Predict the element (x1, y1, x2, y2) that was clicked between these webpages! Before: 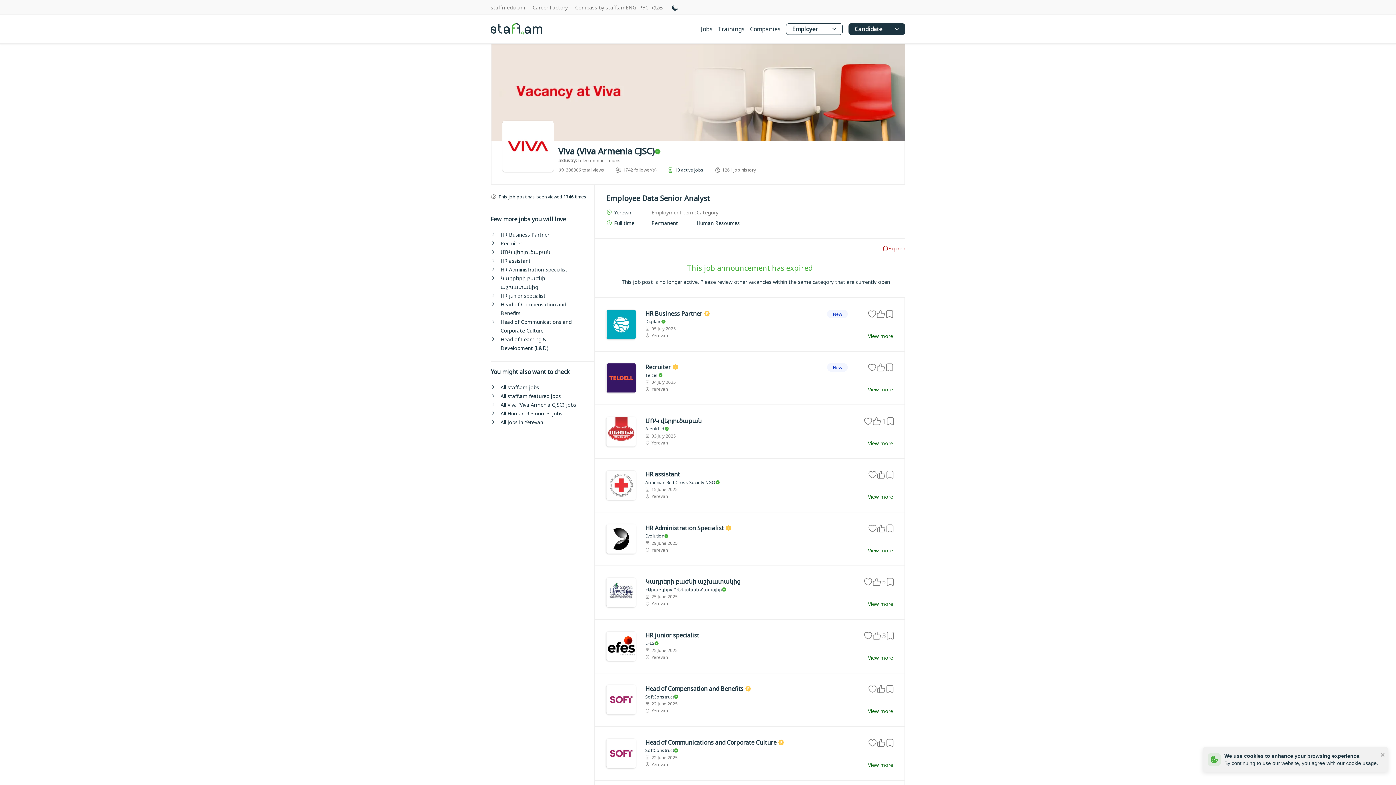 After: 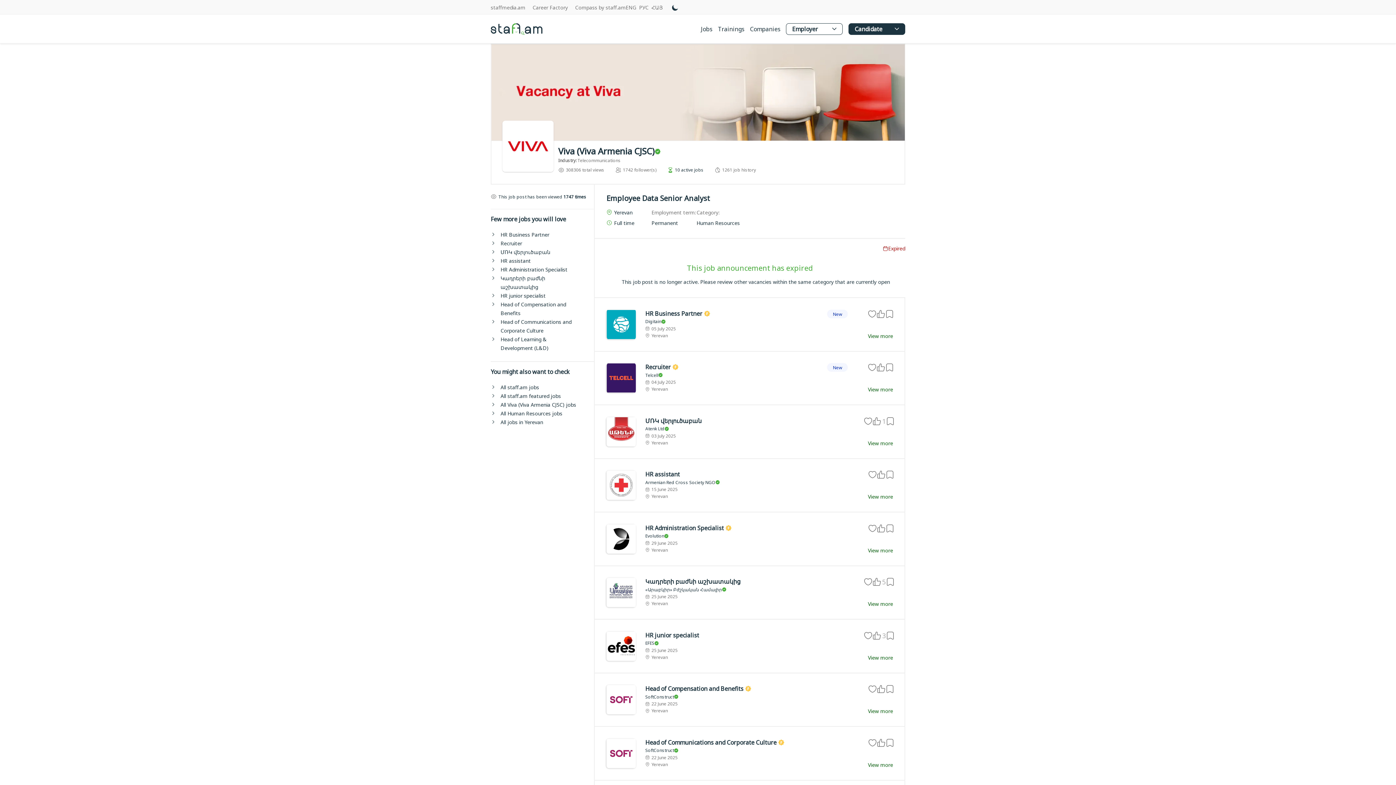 Action: bbox: (625, 3, 636, 11) label: ENG